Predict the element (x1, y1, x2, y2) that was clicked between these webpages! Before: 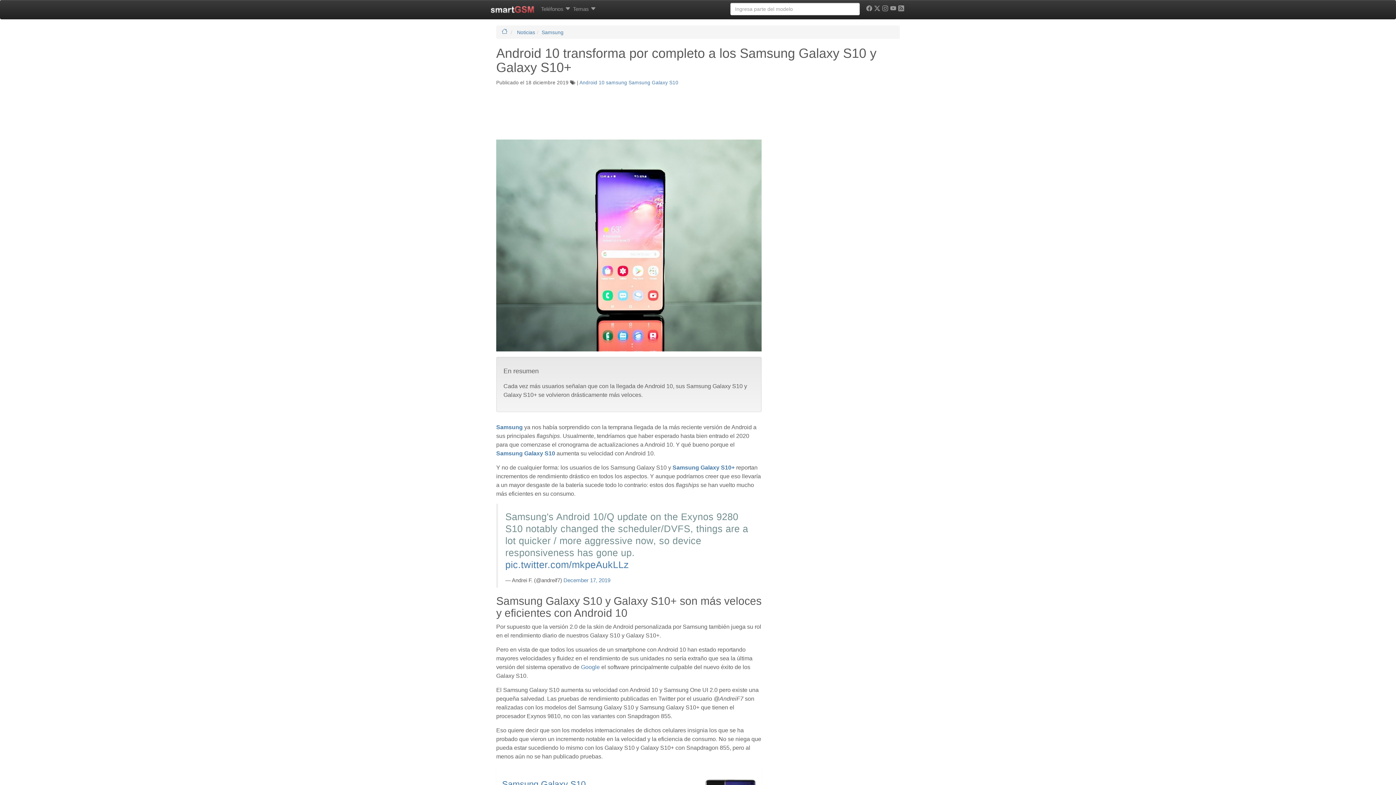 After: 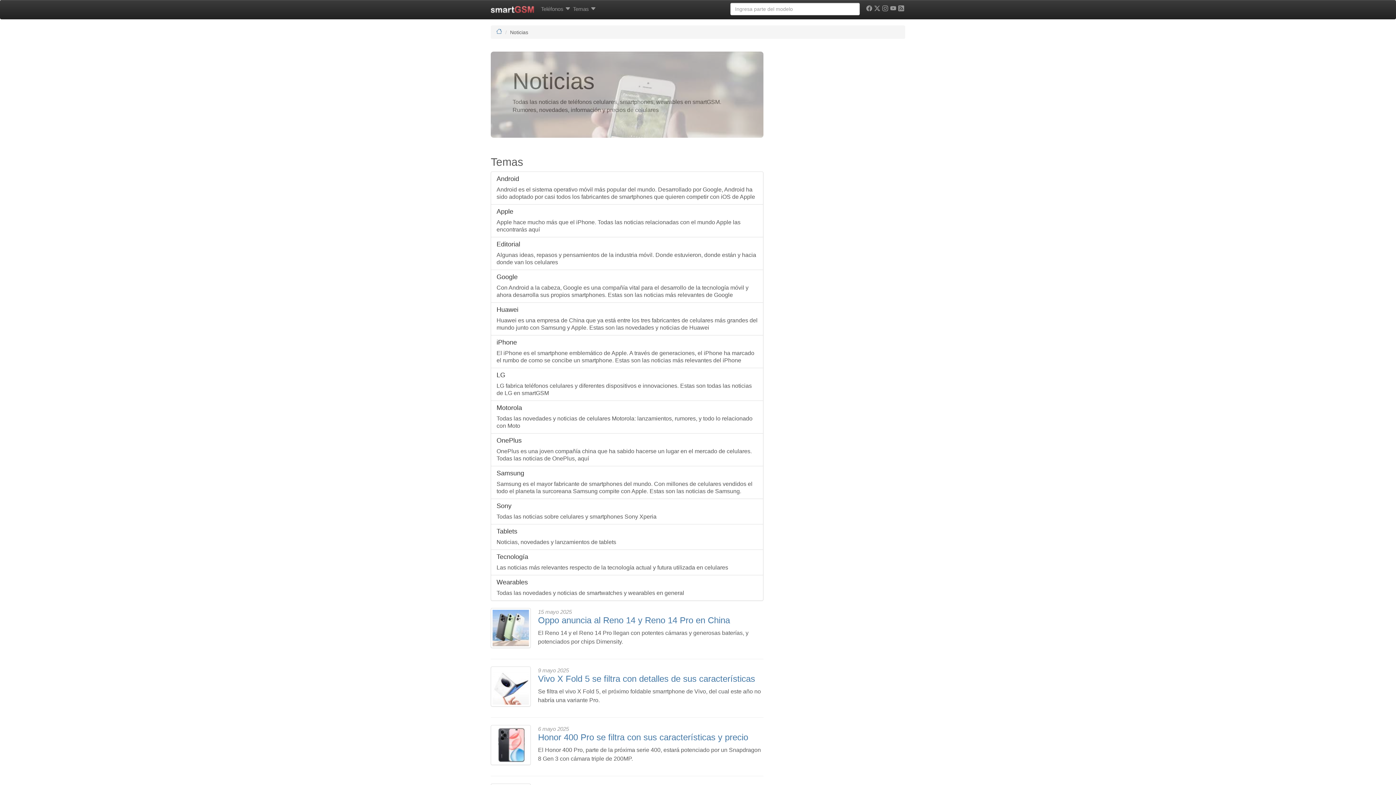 Action: label: Noticias bbox: (517, 29, 535, 35)